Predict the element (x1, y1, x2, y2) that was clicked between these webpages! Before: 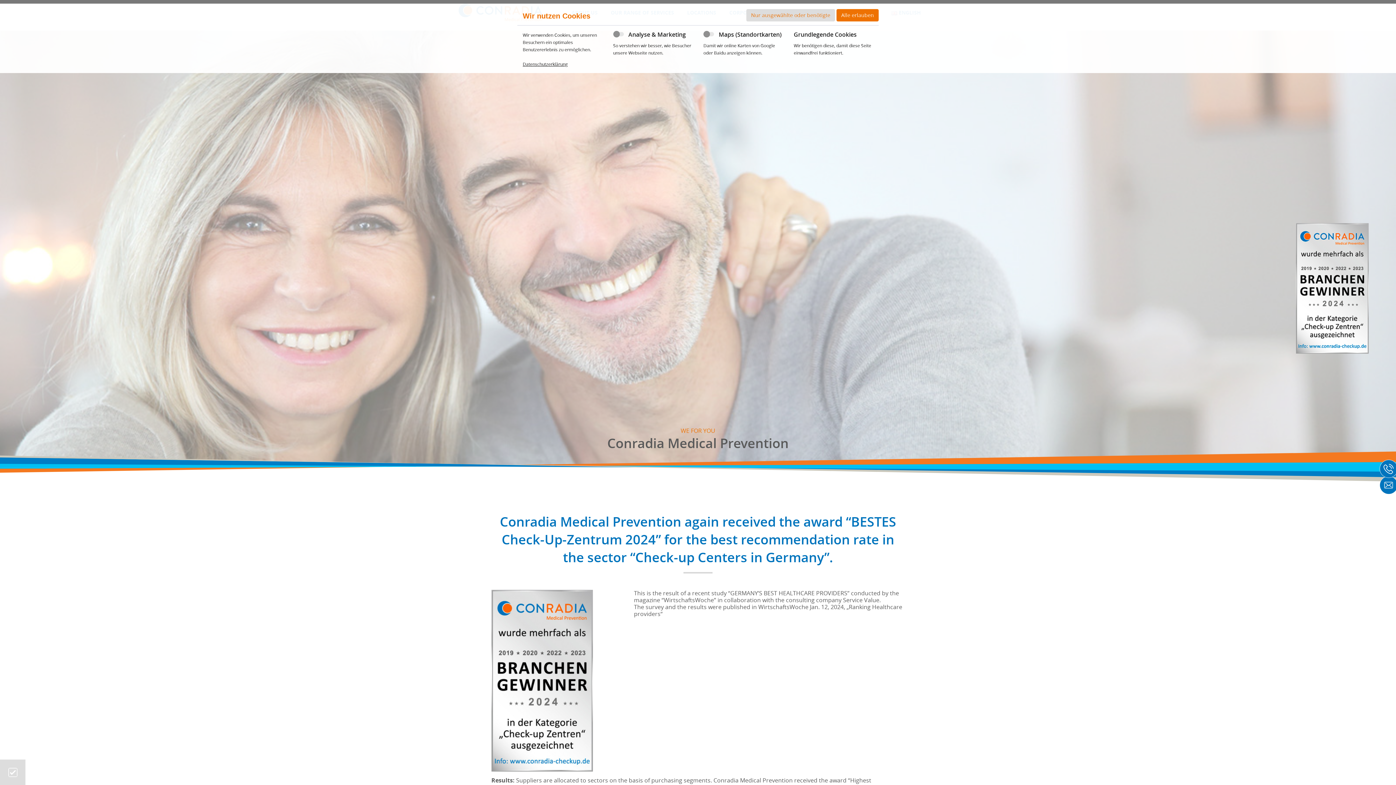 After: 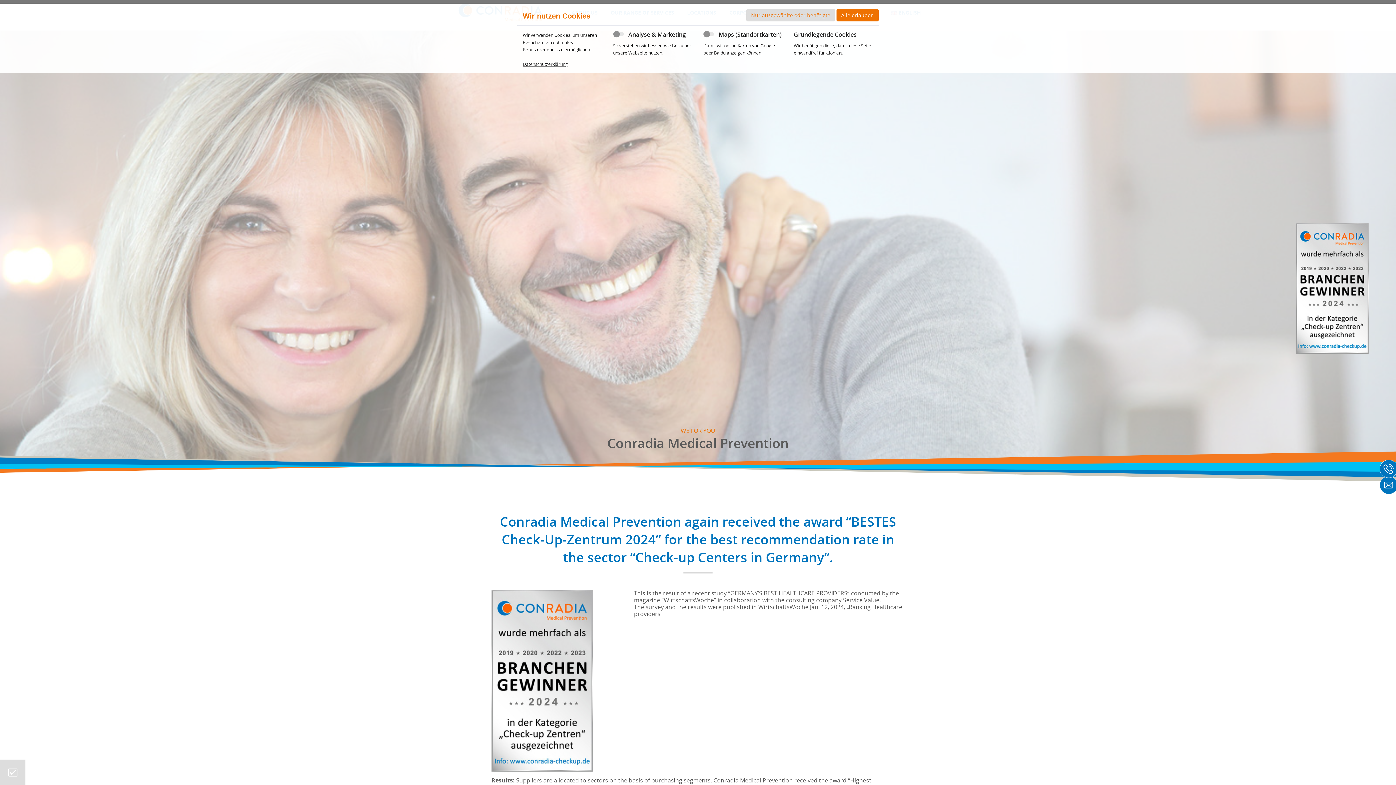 Action: label: Cookies bbox: (8, 768, 17, 777)